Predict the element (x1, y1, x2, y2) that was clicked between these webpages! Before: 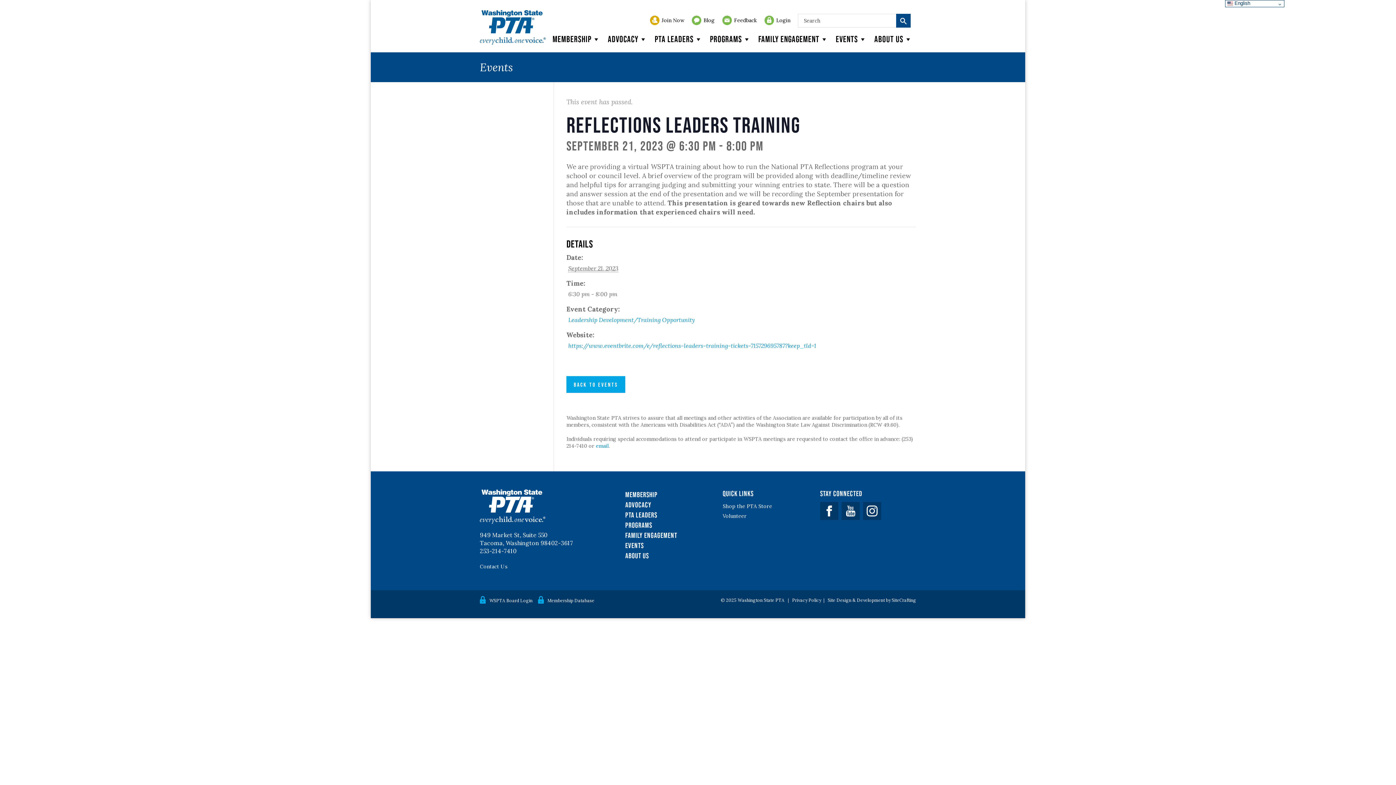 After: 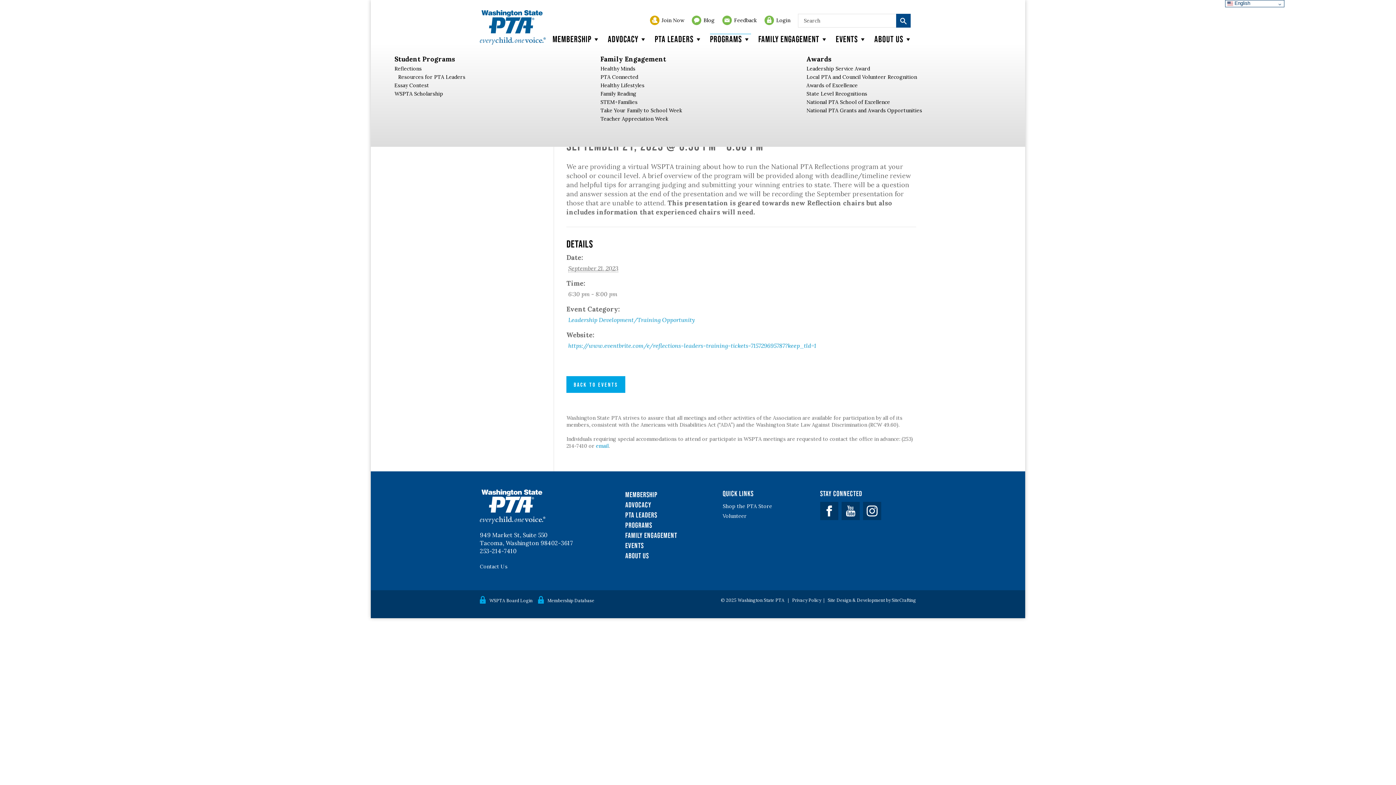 Action: label: Programs bbox: (710, 33, 751, 44)